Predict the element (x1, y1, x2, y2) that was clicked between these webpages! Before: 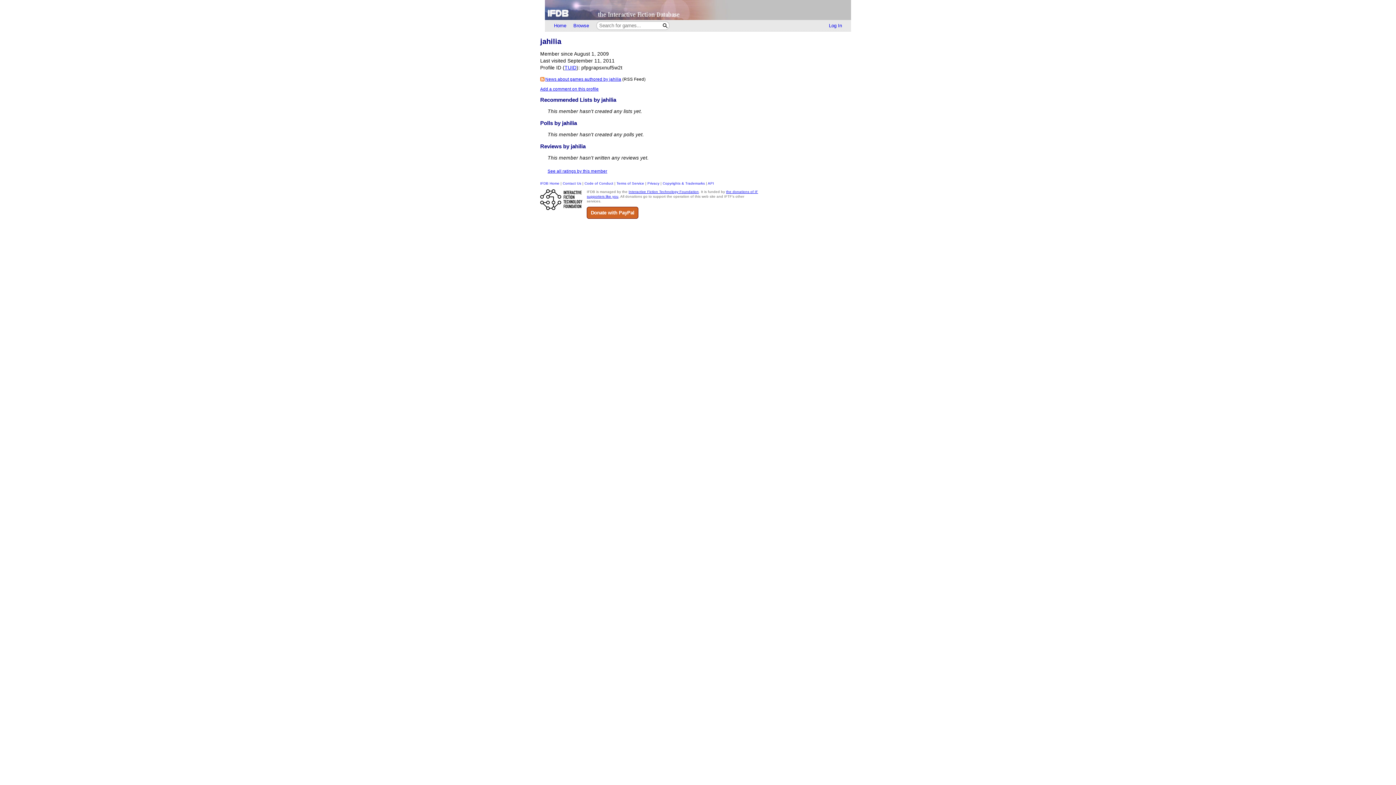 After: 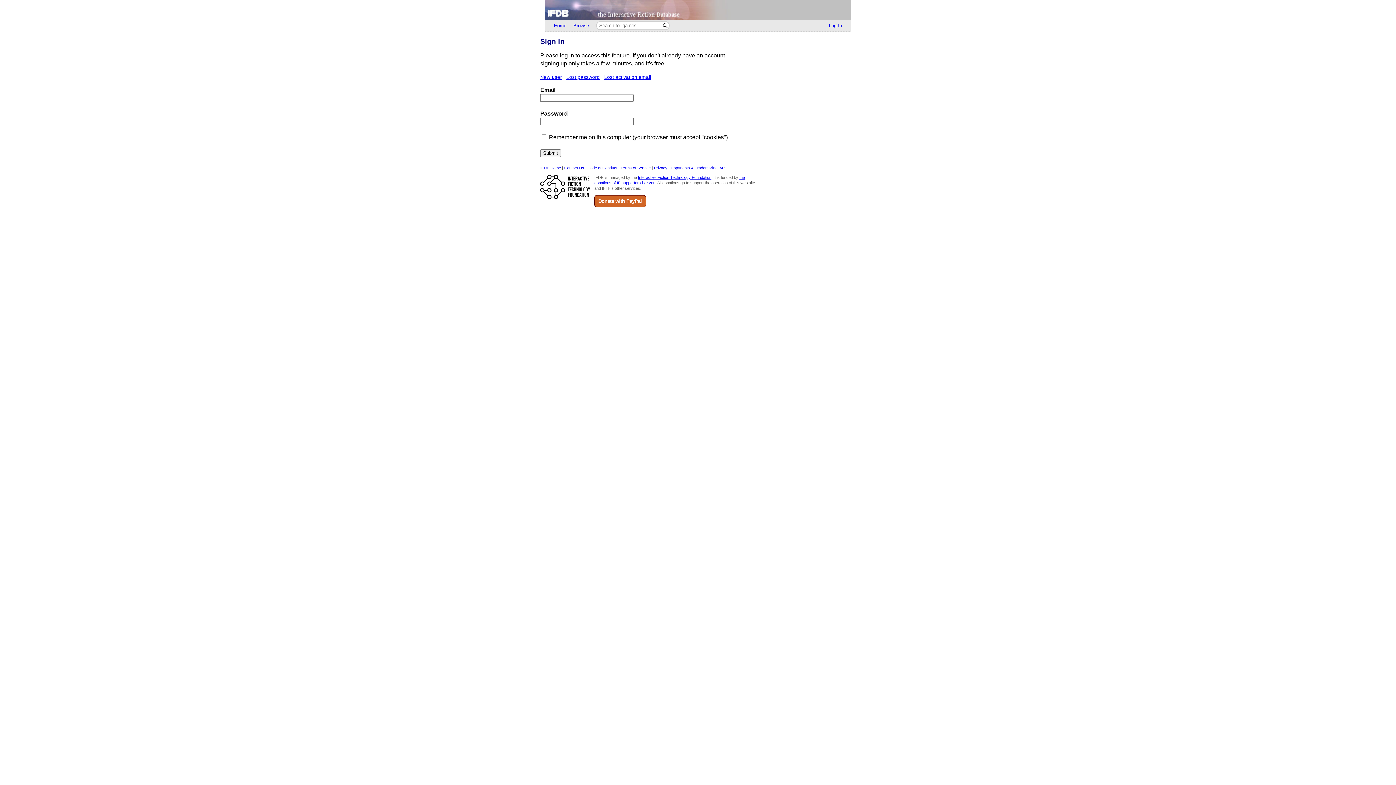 Action: label: Add a comment on this profile bbox: (540, 86, 598, 91)